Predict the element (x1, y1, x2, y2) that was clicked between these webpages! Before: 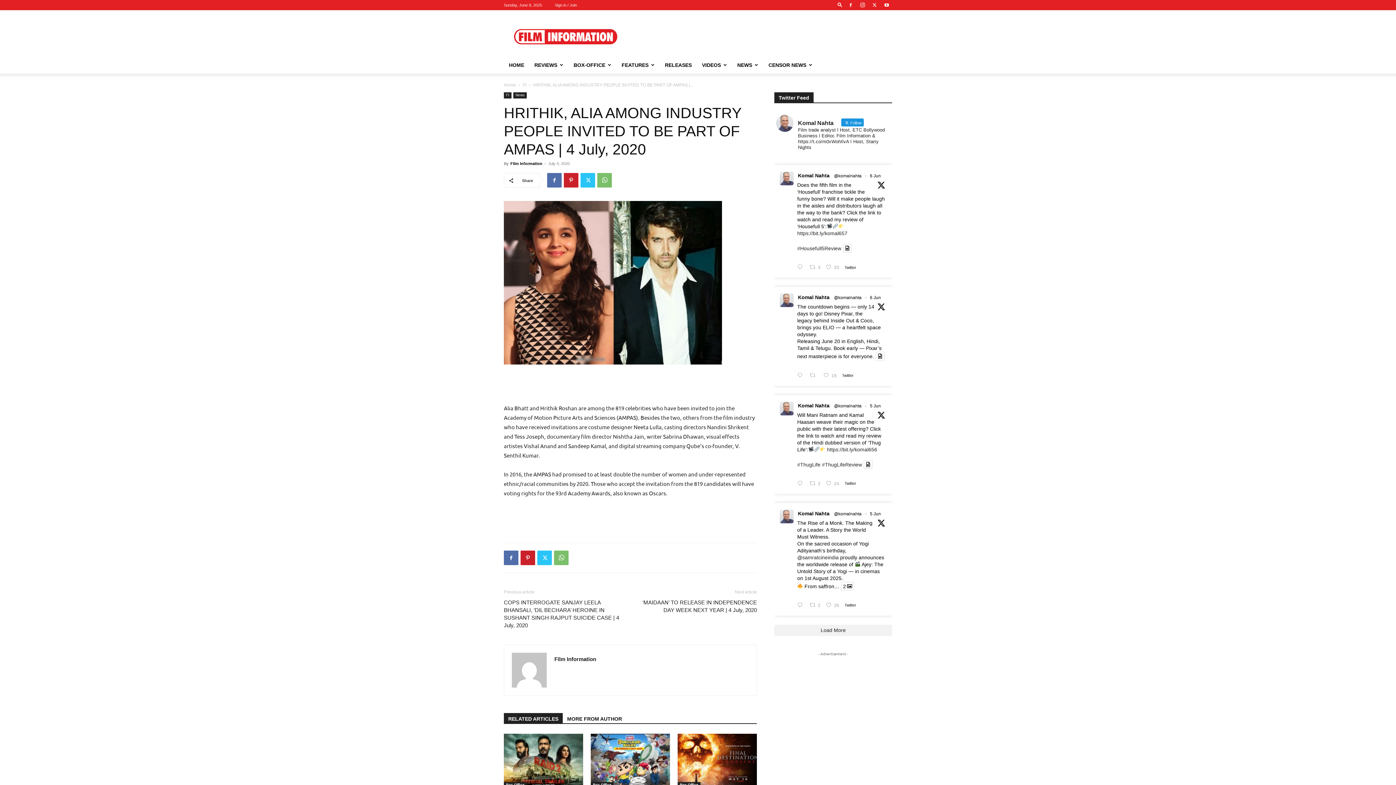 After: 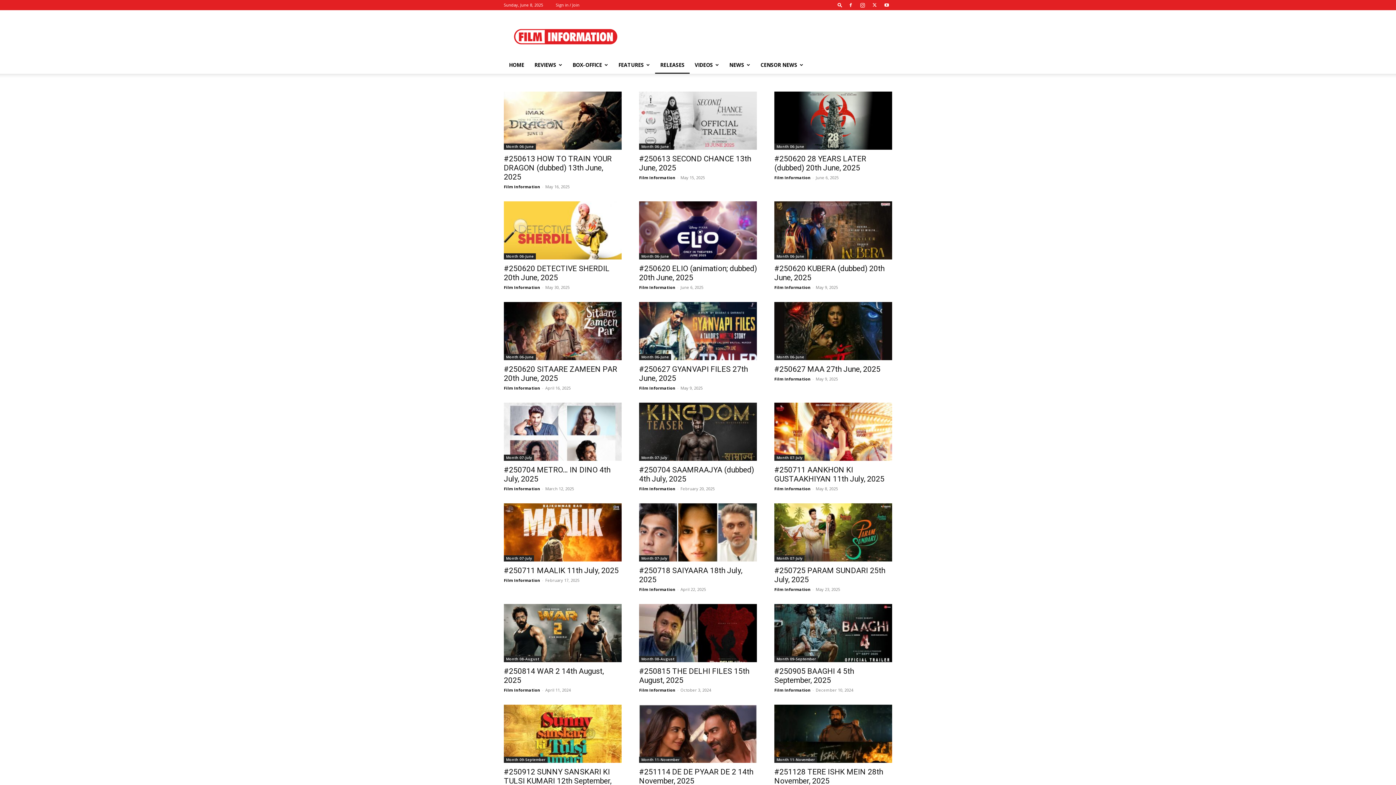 Action: bbox: (660, 56, 697, 73) label: RELEASES